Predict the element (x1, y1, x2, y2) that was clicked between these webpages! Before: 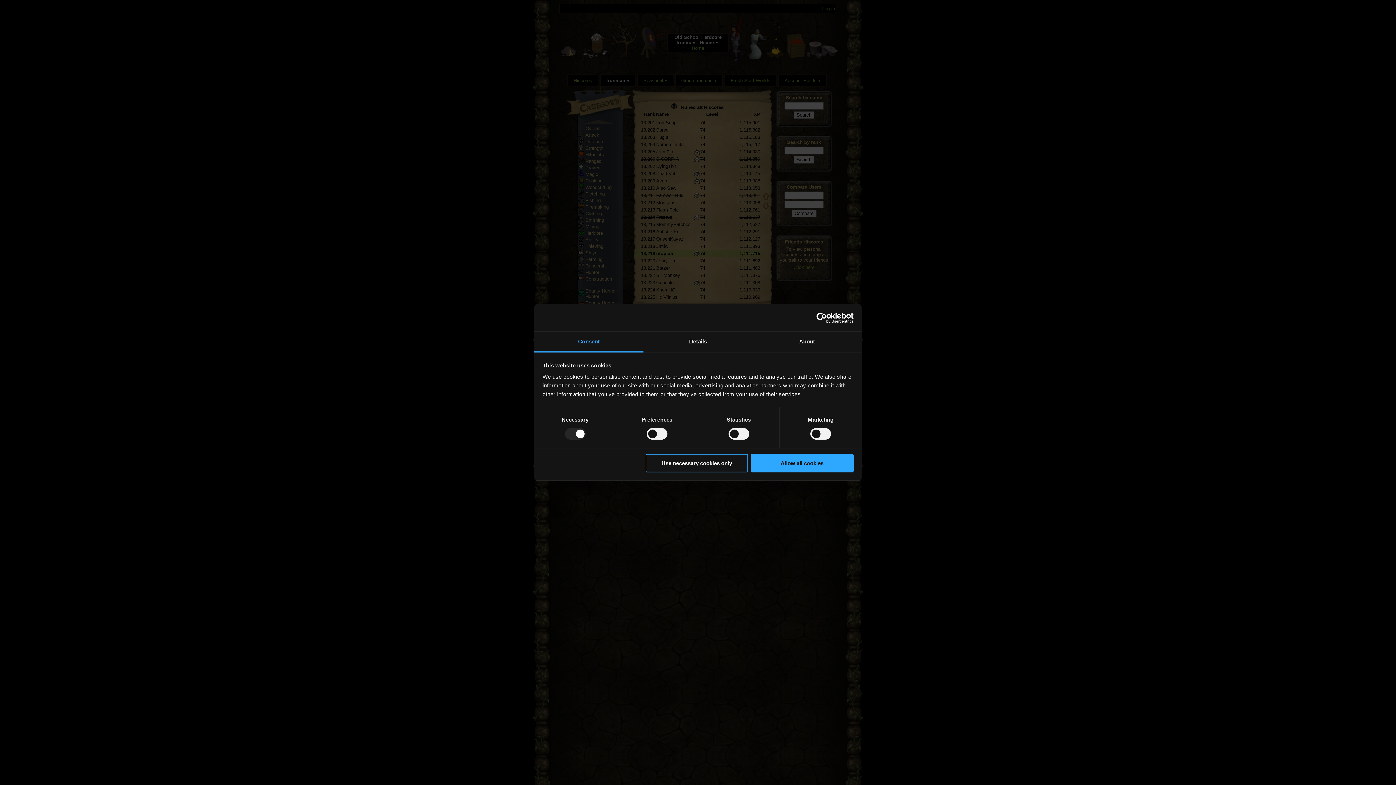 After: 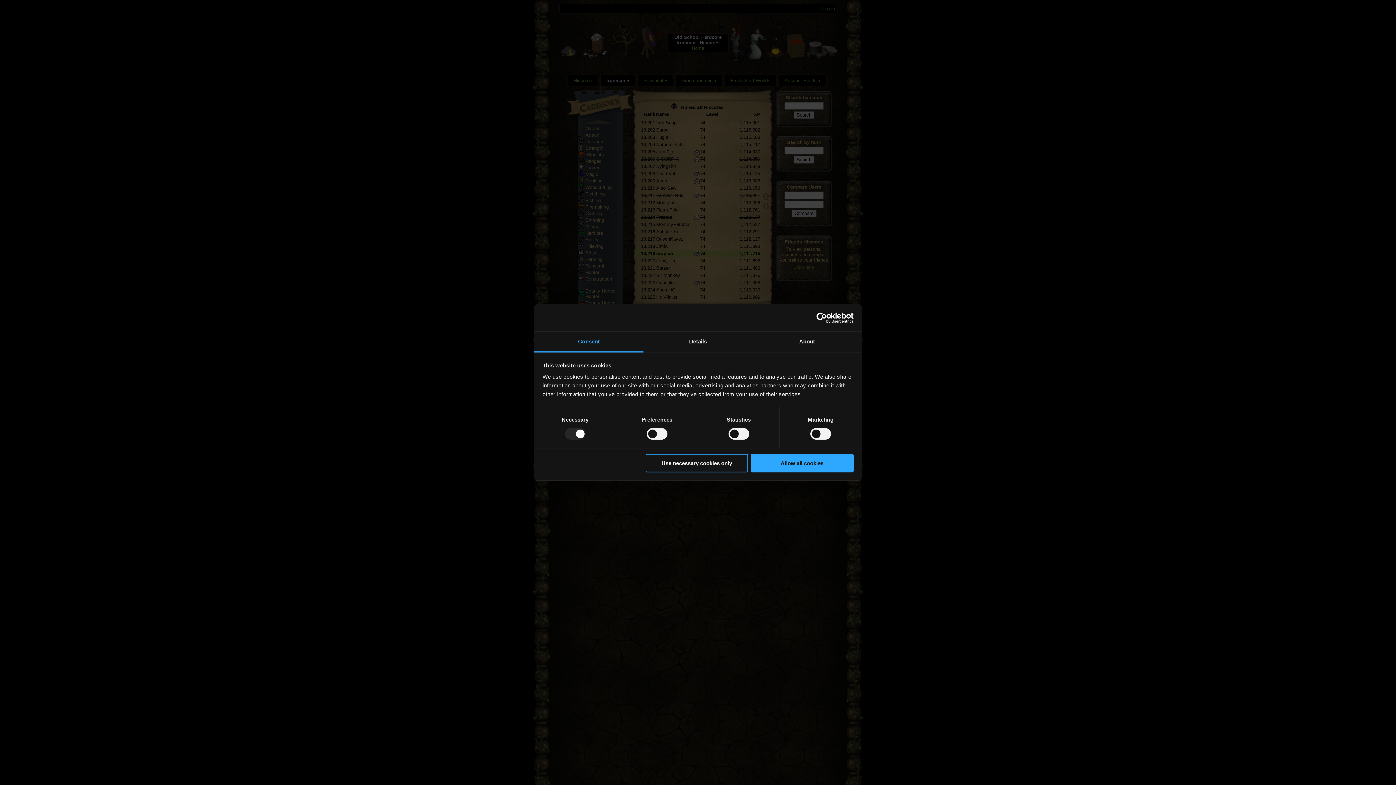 Action: bbox: (534, 331, 643, 352) label: Consent